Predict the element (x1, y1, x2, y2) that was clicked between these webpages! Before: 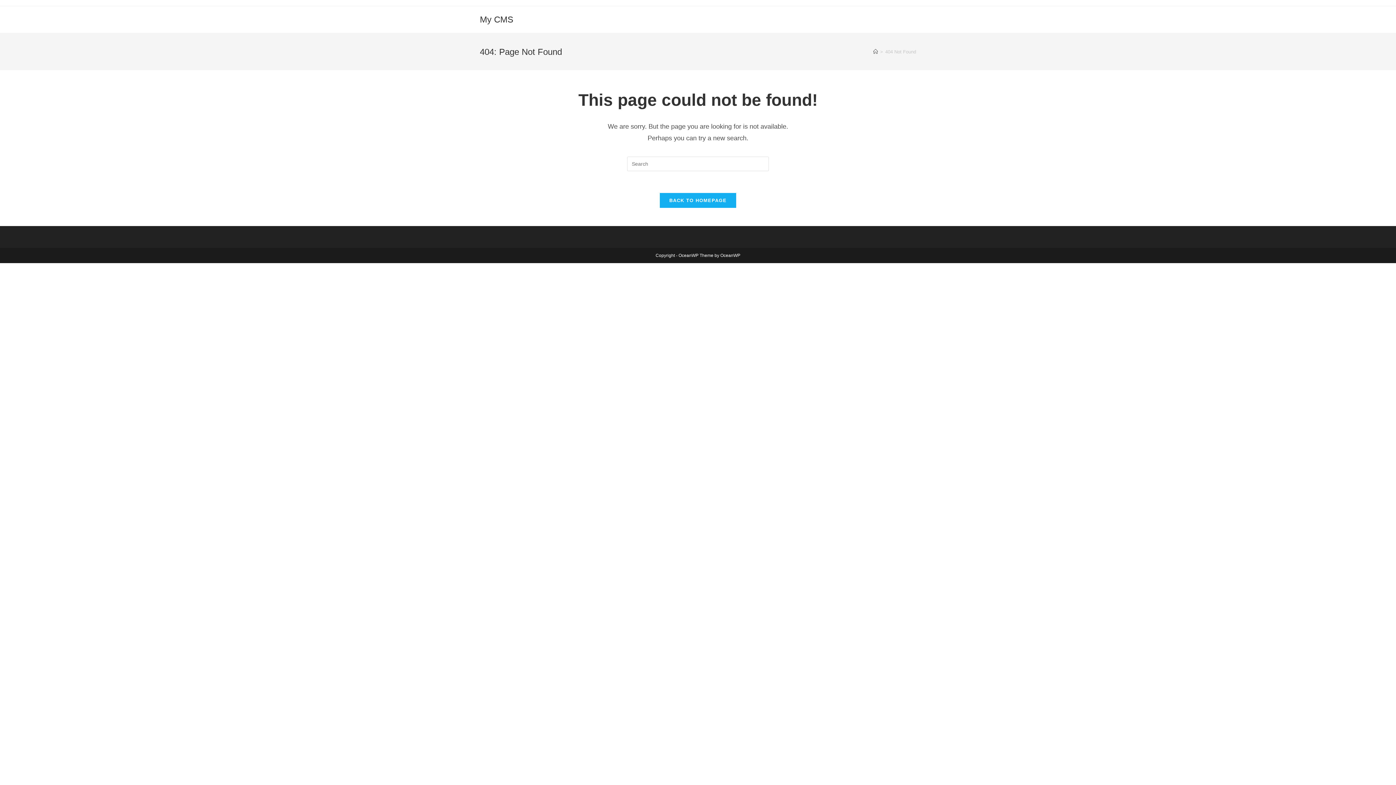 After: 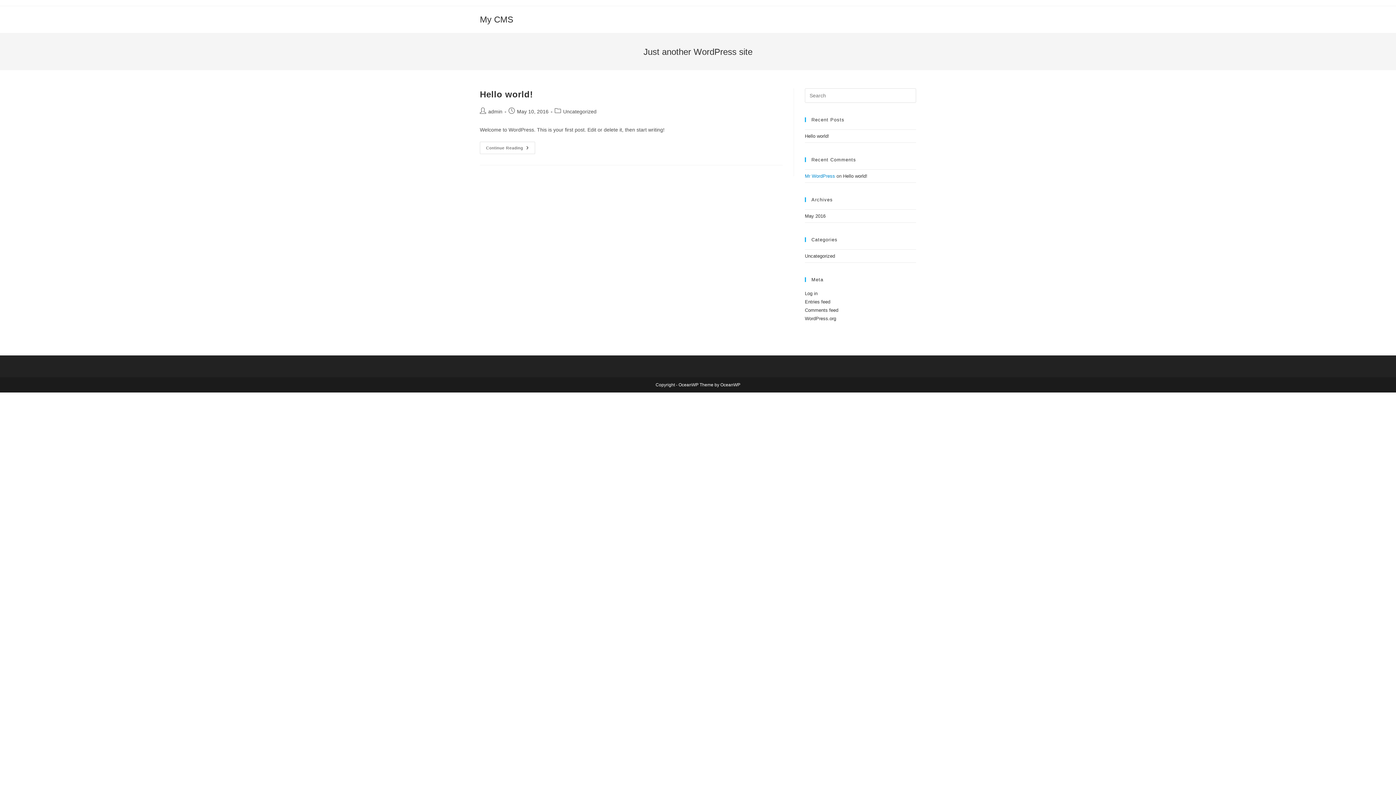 Action: label: BACK TO HOMEPAGE bbox: (660, 193, 736, 208)